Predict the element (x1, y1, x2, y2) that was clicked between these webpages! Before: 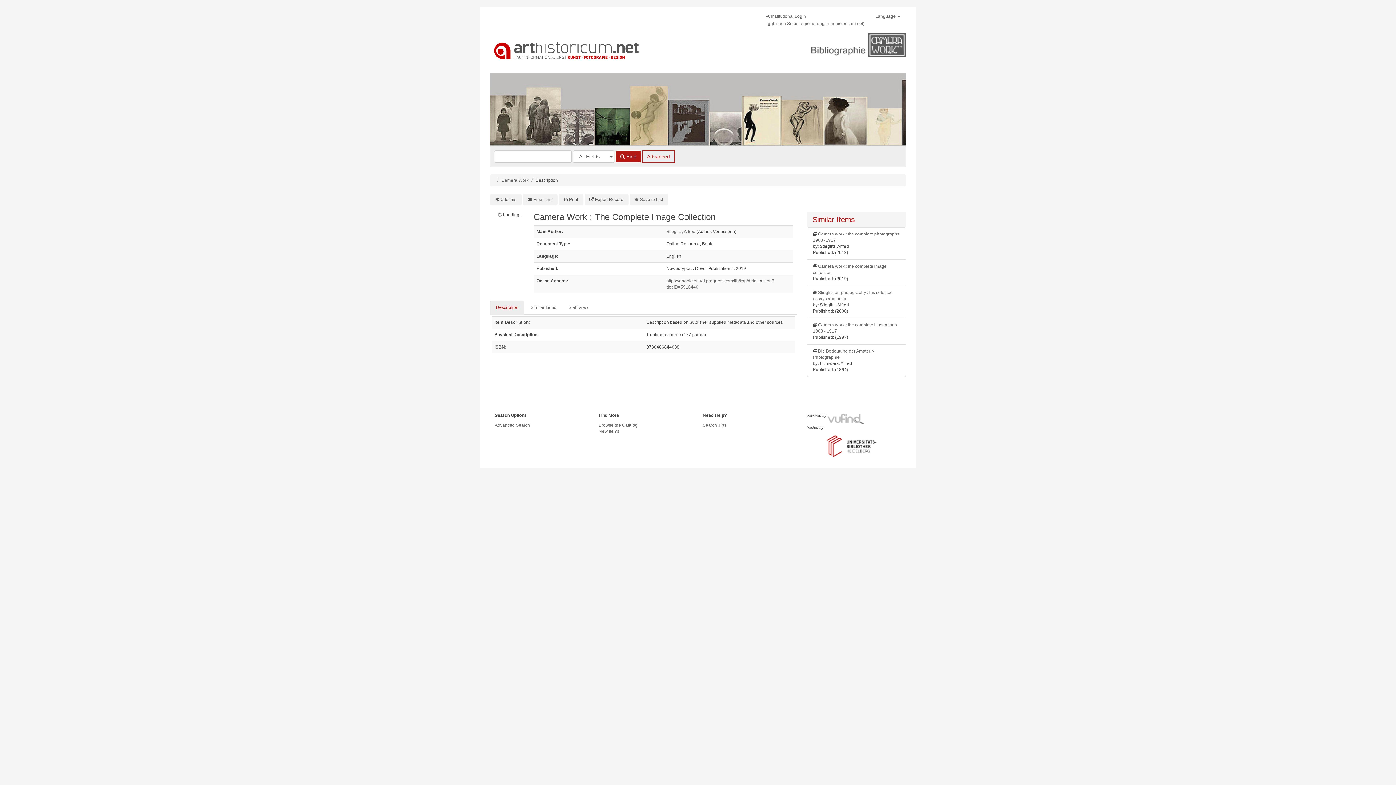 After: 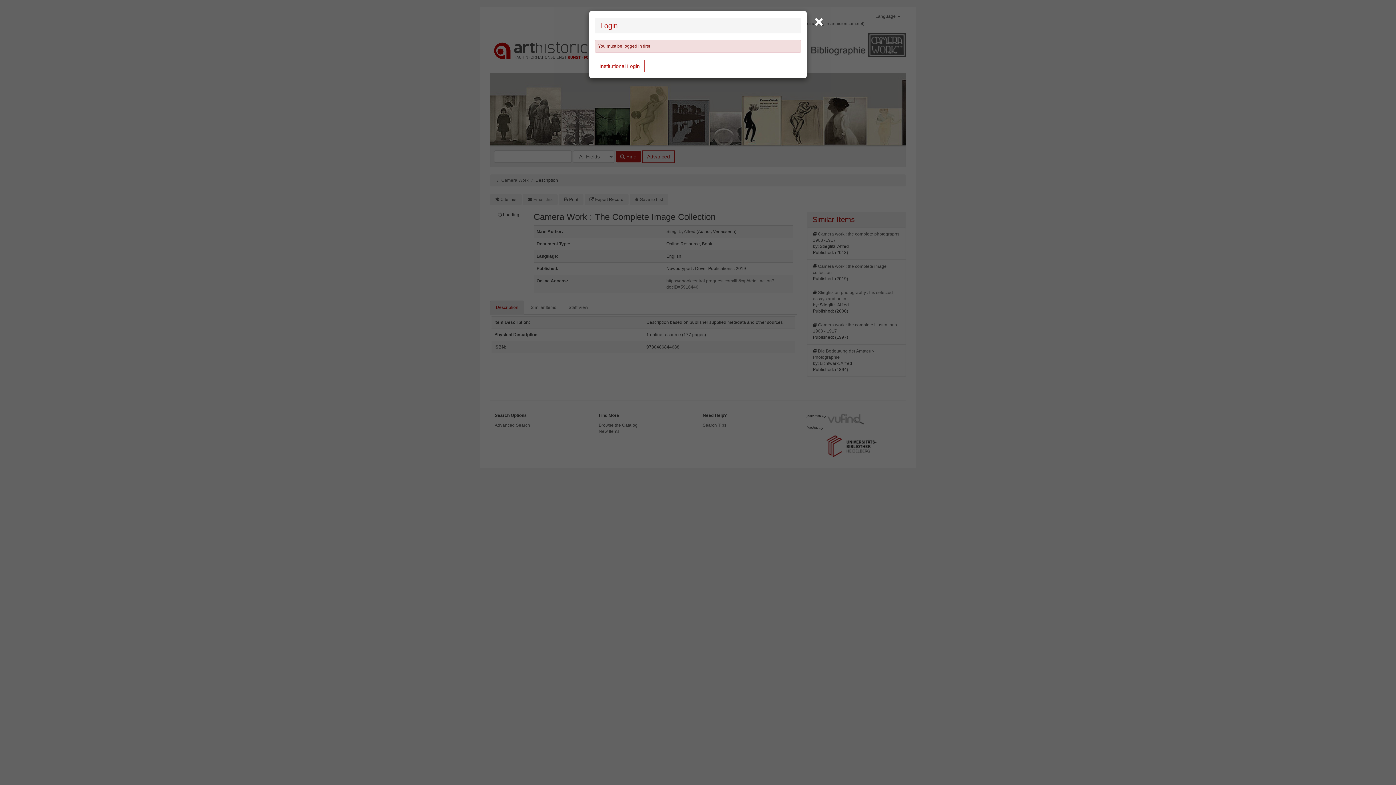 Action: label: Email this bbox: (522, 194, 557, 205)